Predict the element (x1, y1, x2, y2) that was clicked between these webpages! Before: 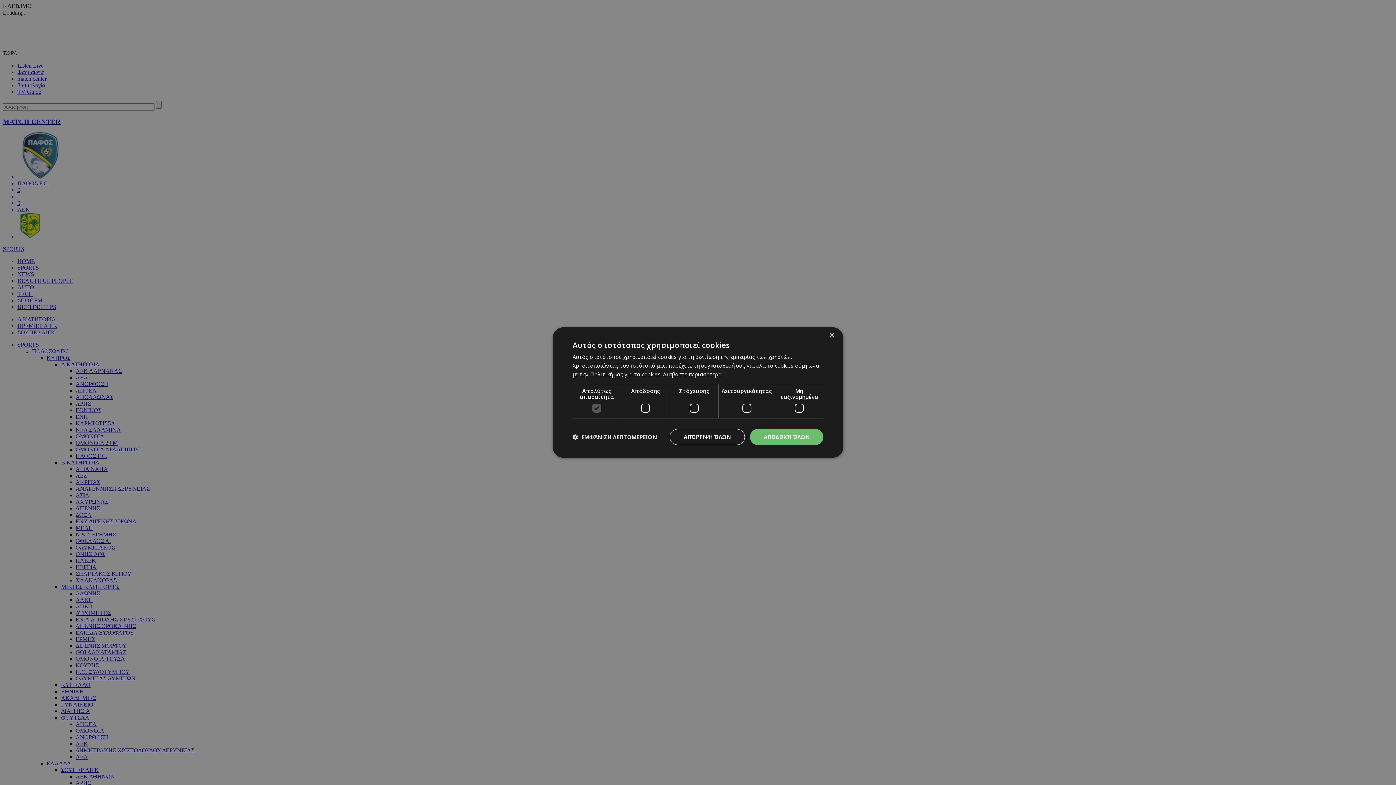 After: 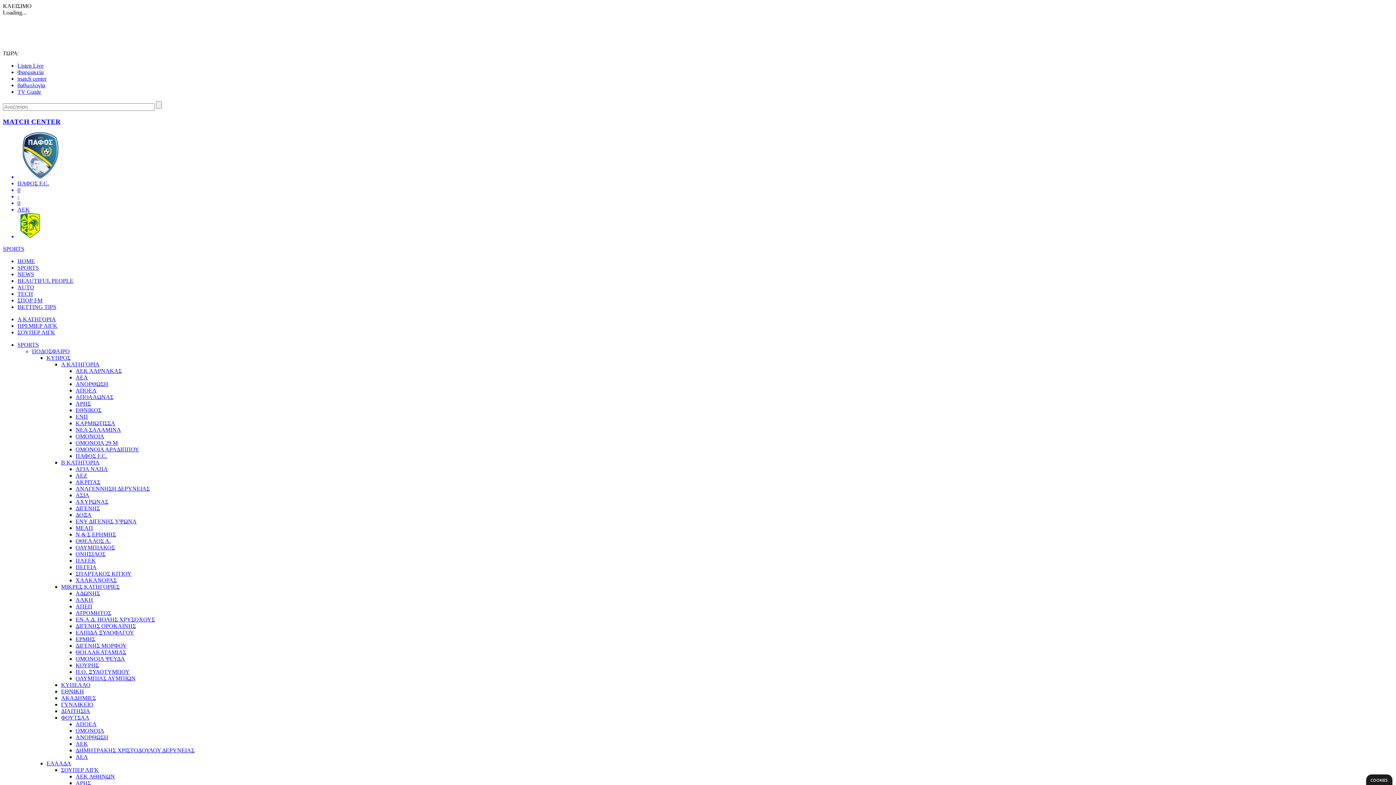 Action: label: Close bbox: (829, 333, 834, 338)